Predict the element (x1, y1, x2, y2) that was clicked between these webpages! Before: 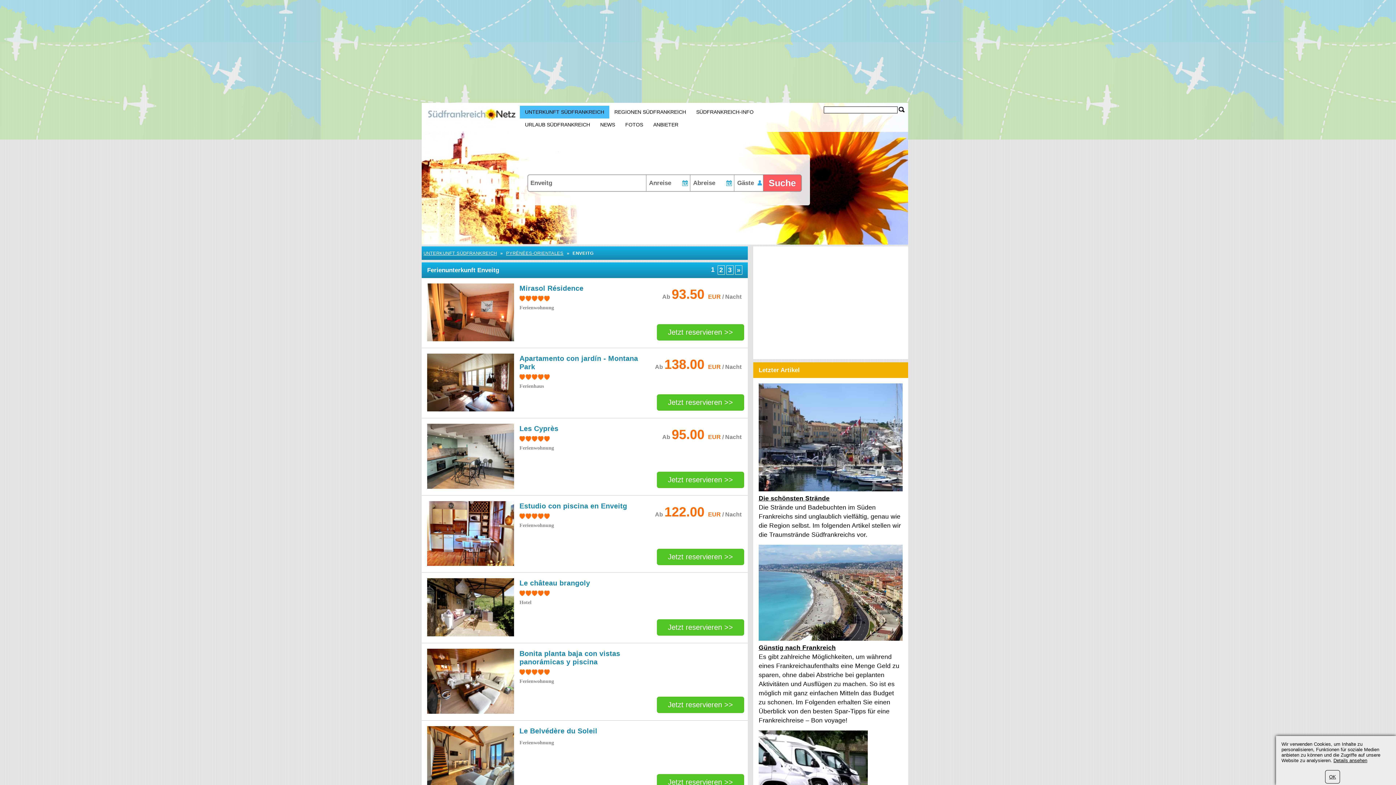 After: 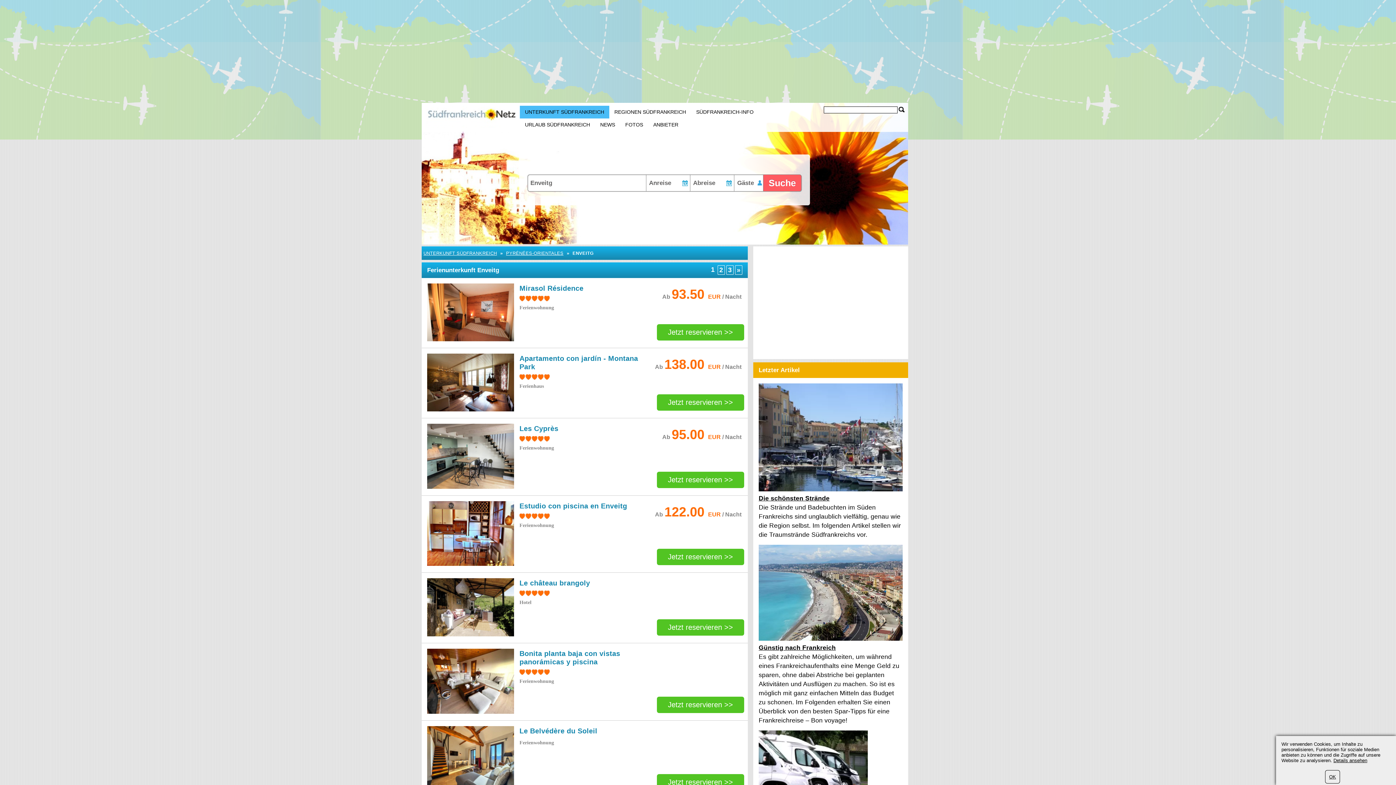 Action: label: Suche bbox: (763, 174, 801, 191)